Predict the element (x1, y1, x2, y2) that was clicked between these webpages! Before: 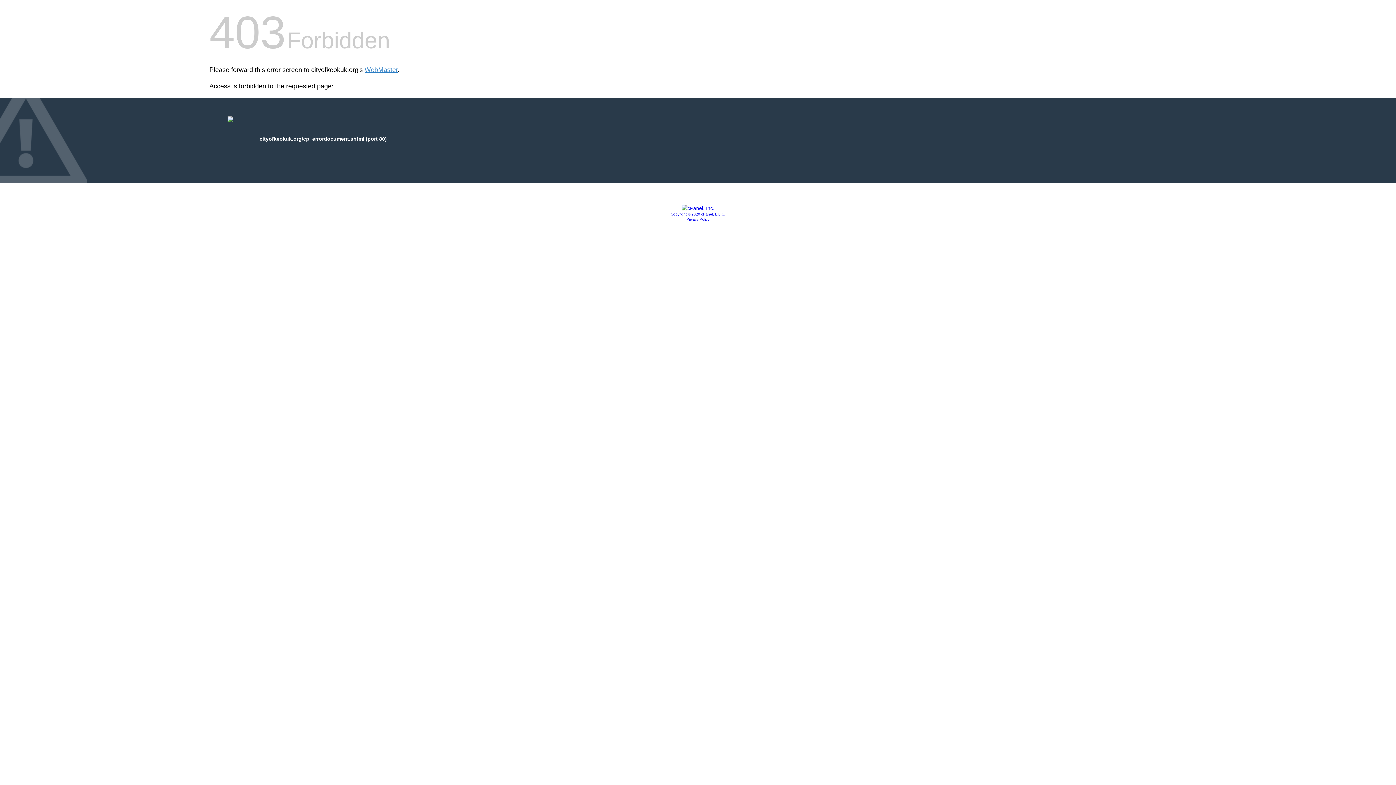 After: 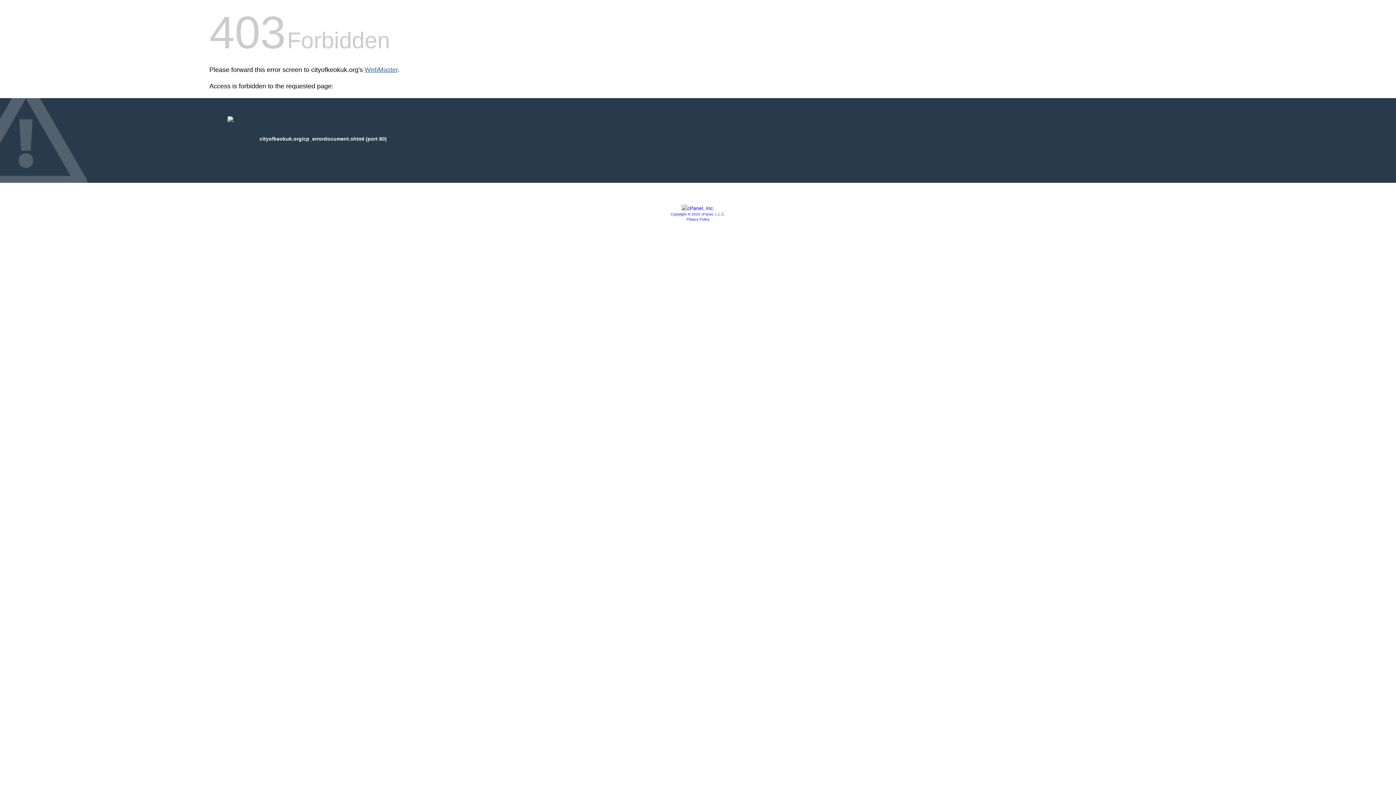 Action: bbox: (364, 66, 397, 73) label: WebMaster